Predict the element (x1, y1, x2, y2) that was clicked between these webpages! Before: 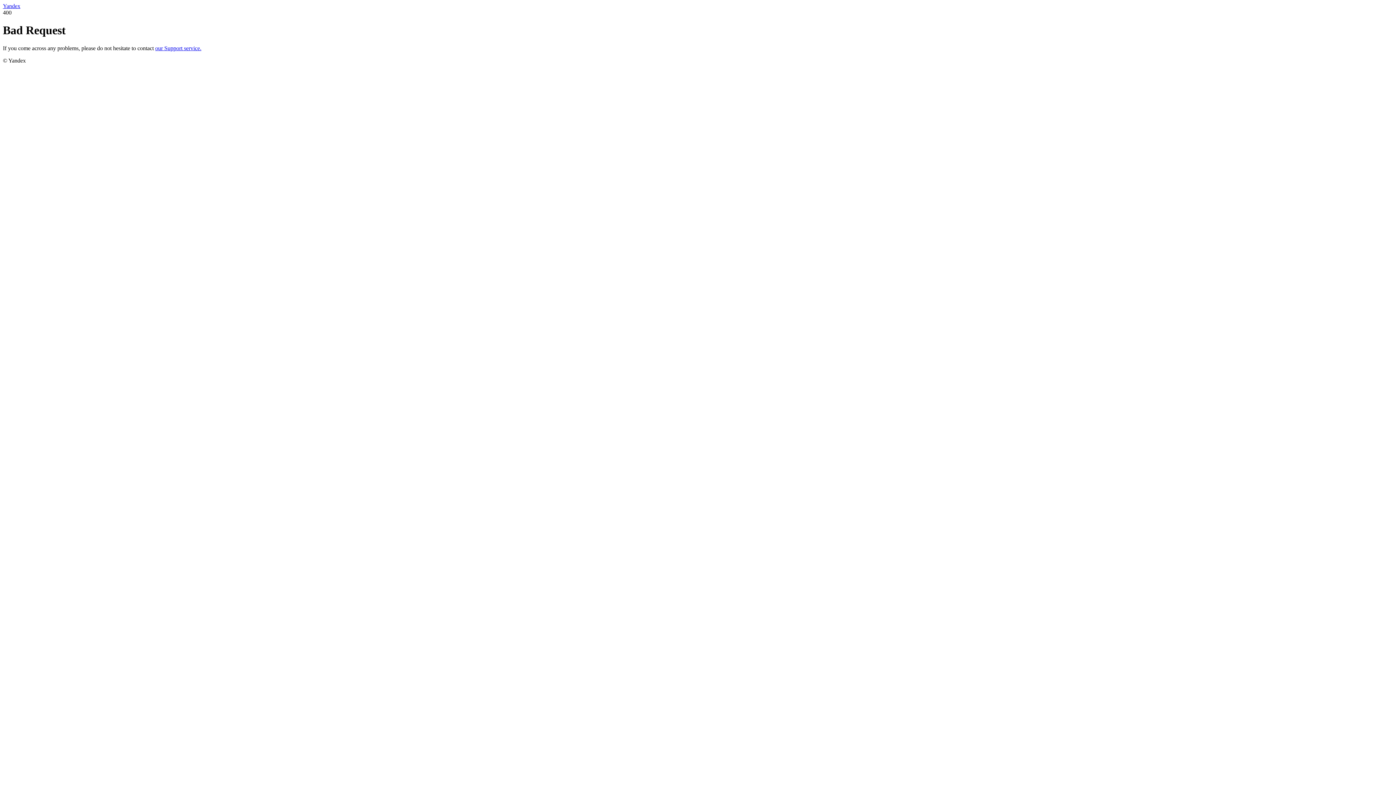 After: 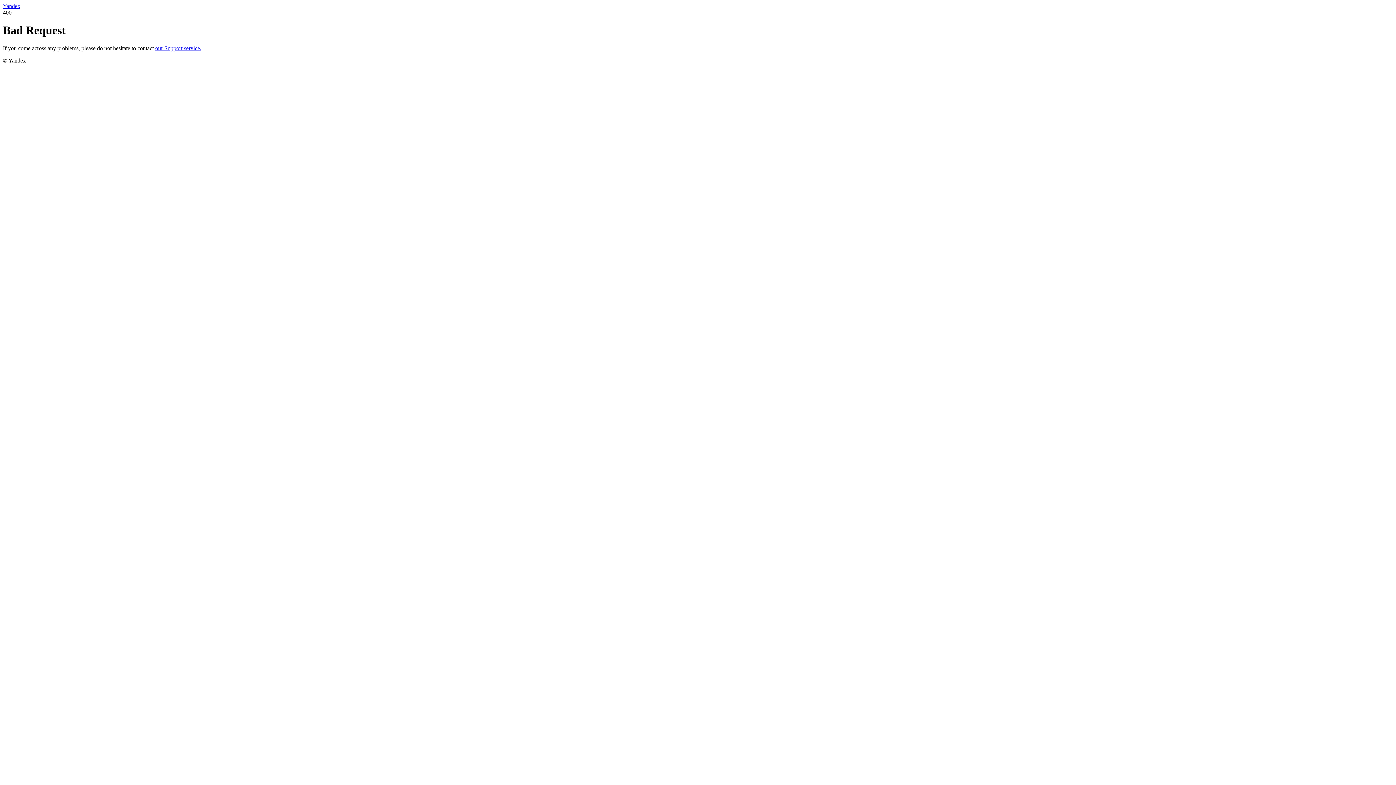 Action: bbox: (155, 45, 201, 51) label: our Support service.